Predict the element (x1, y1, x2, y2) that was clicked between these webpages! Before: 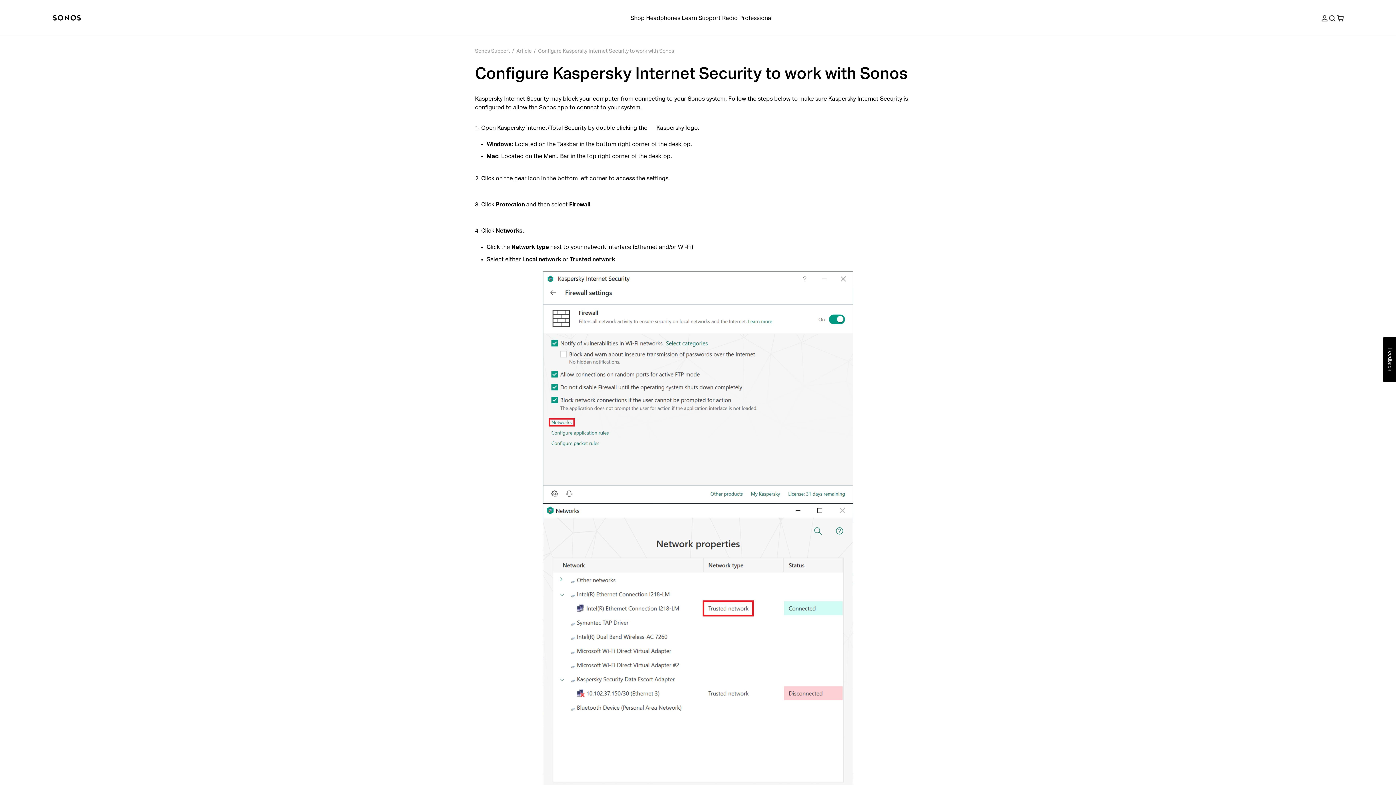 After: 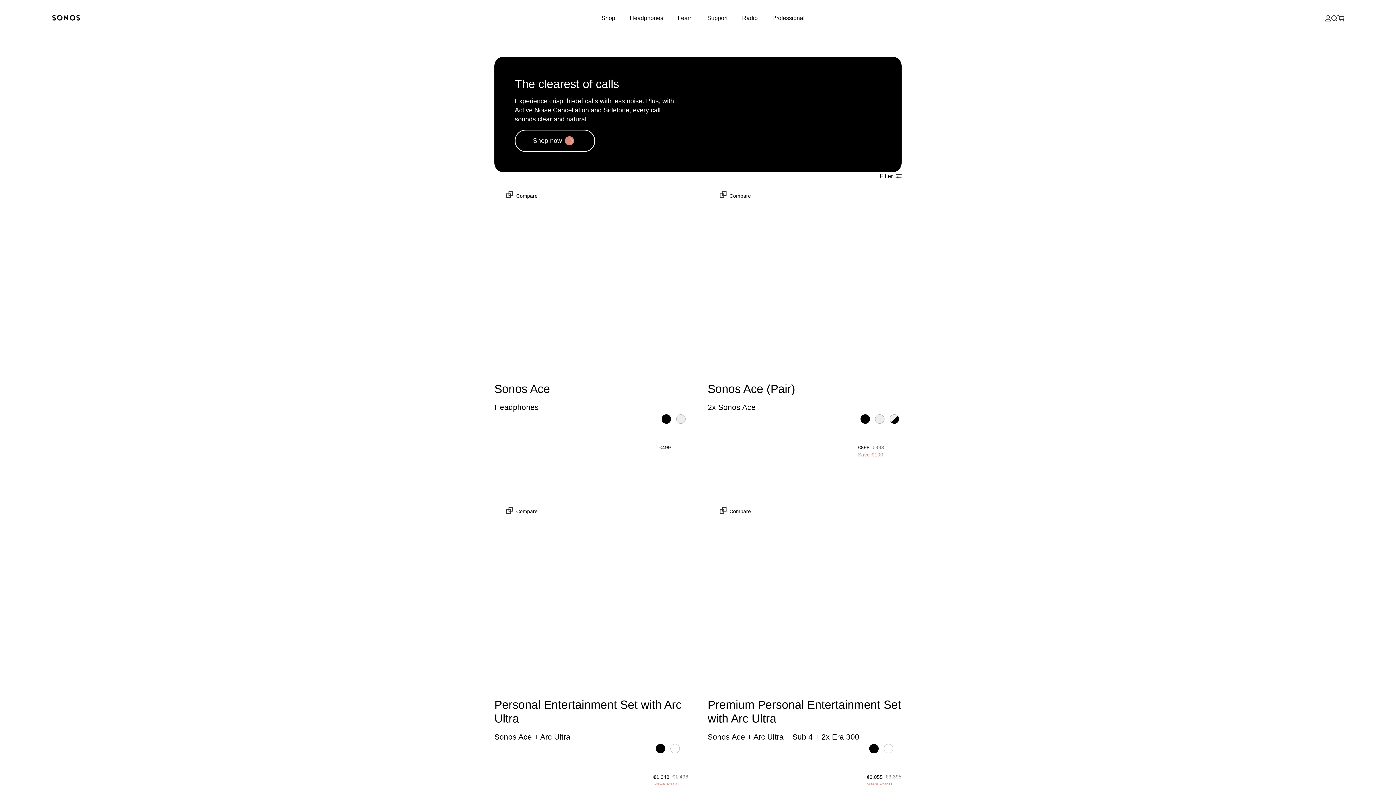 Action: label: Headphones bbox: (645, 13, 681, 22)